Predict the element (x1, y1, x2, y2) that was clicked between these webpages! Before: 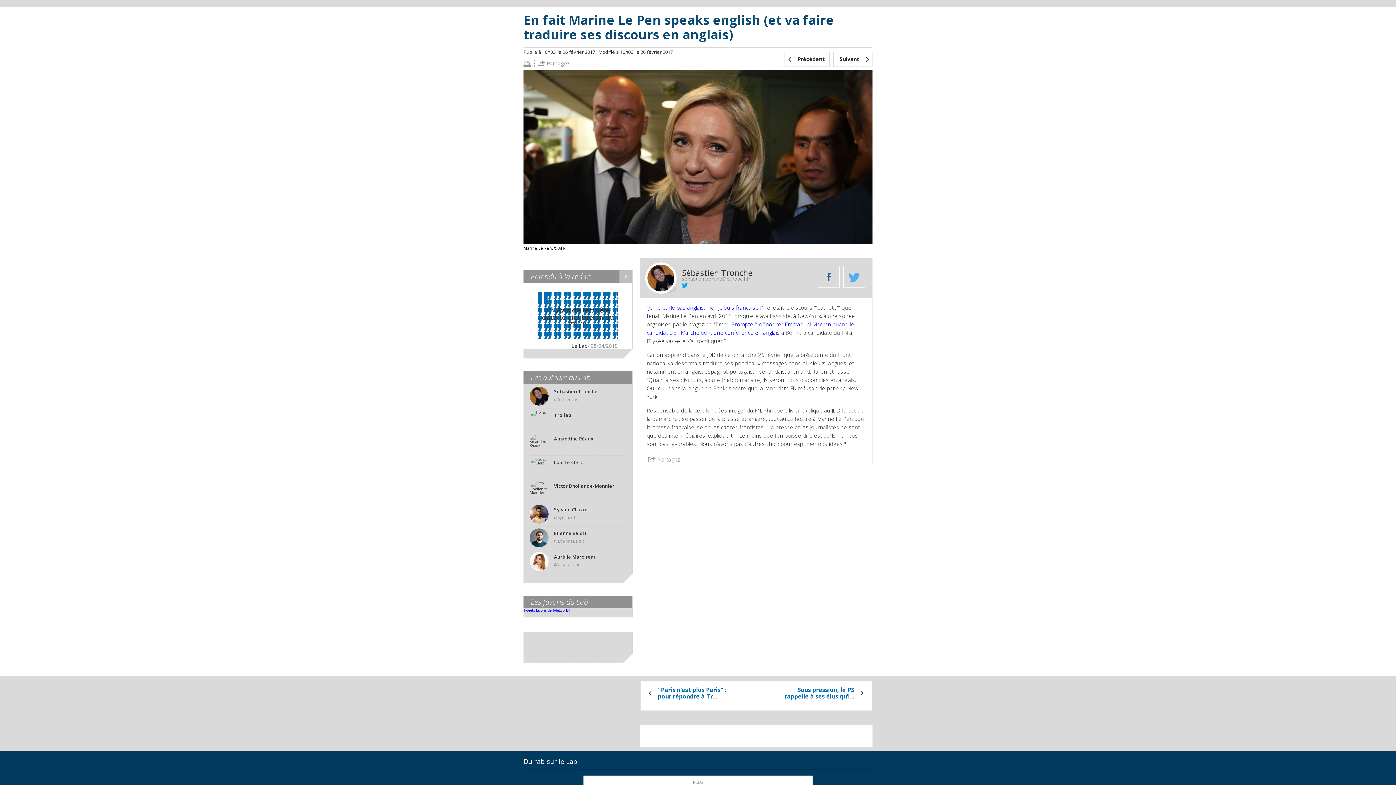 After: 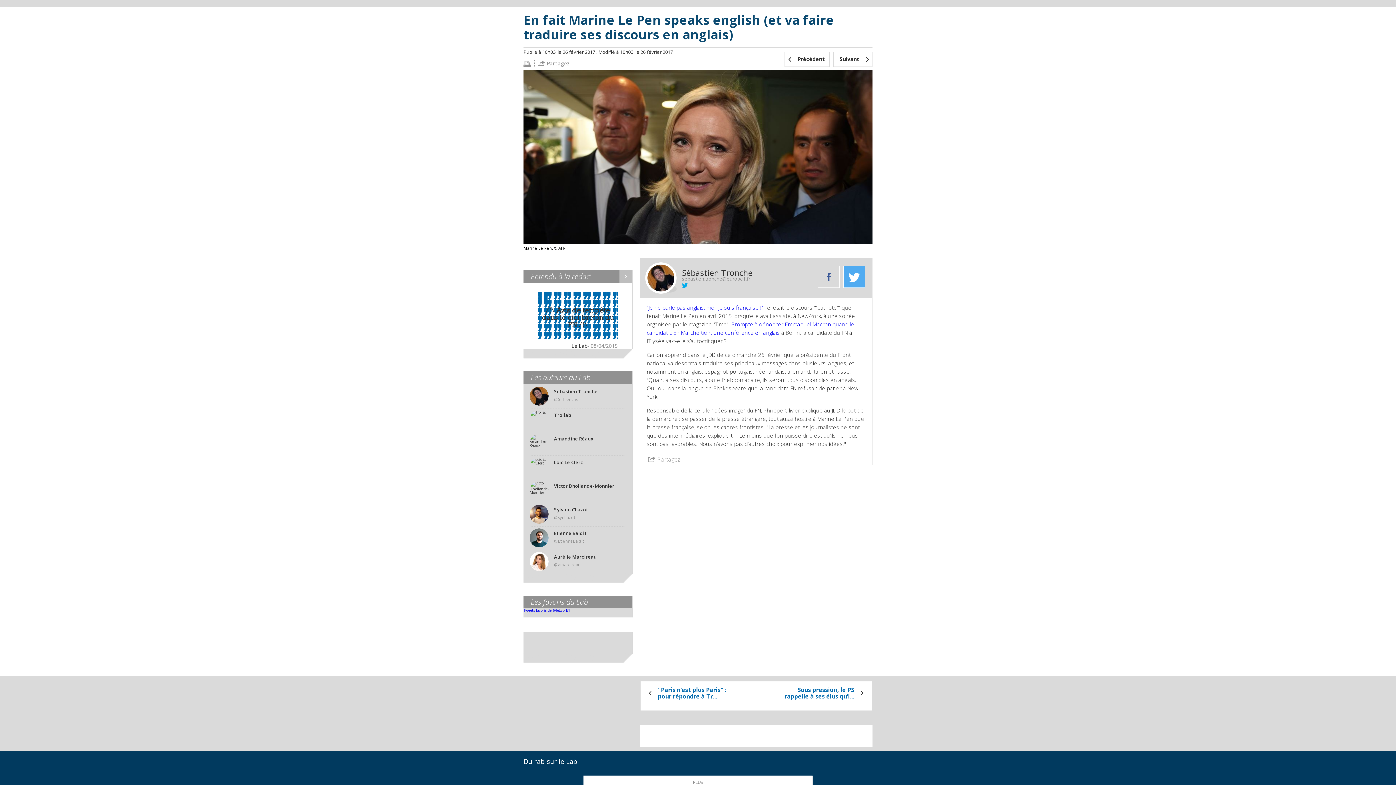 Action: bbox: (843, 266, 865, 288)